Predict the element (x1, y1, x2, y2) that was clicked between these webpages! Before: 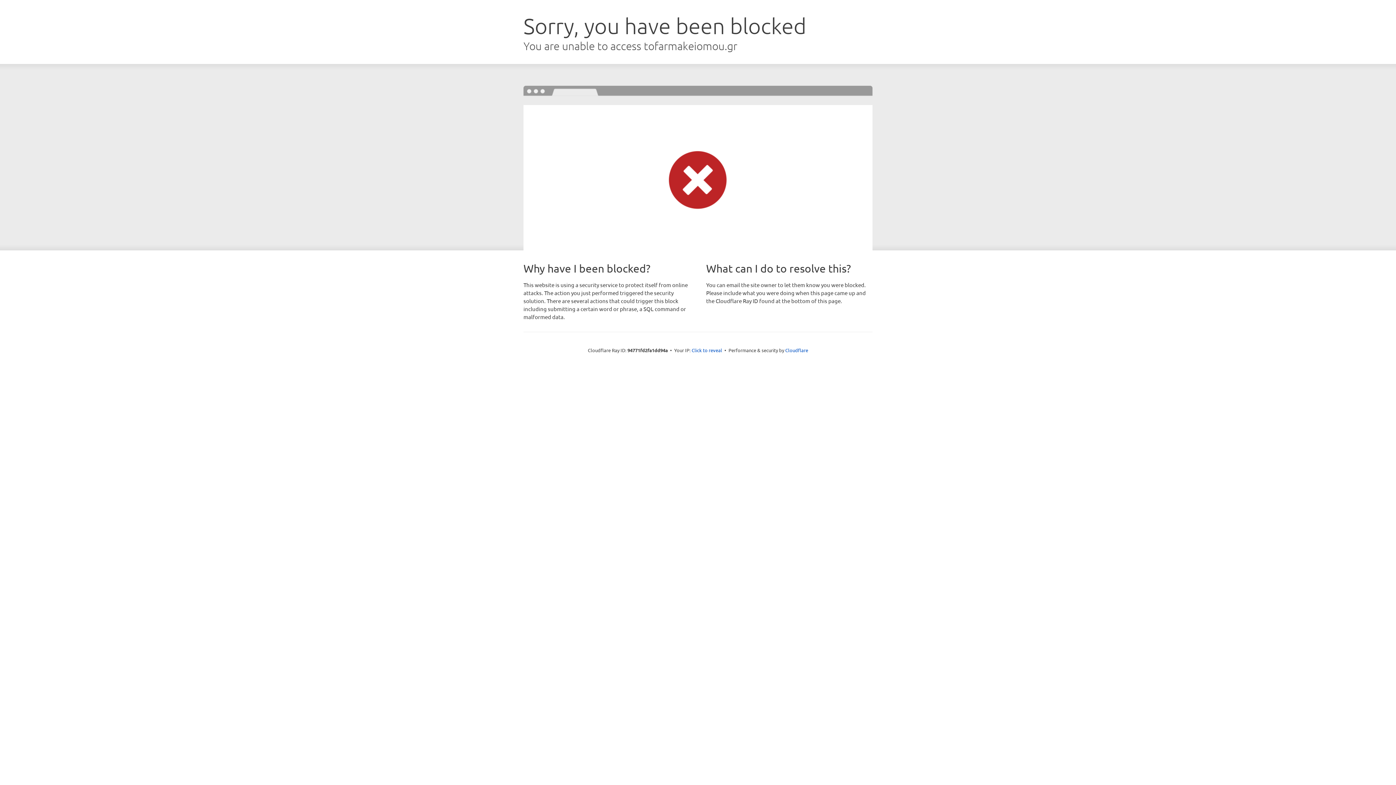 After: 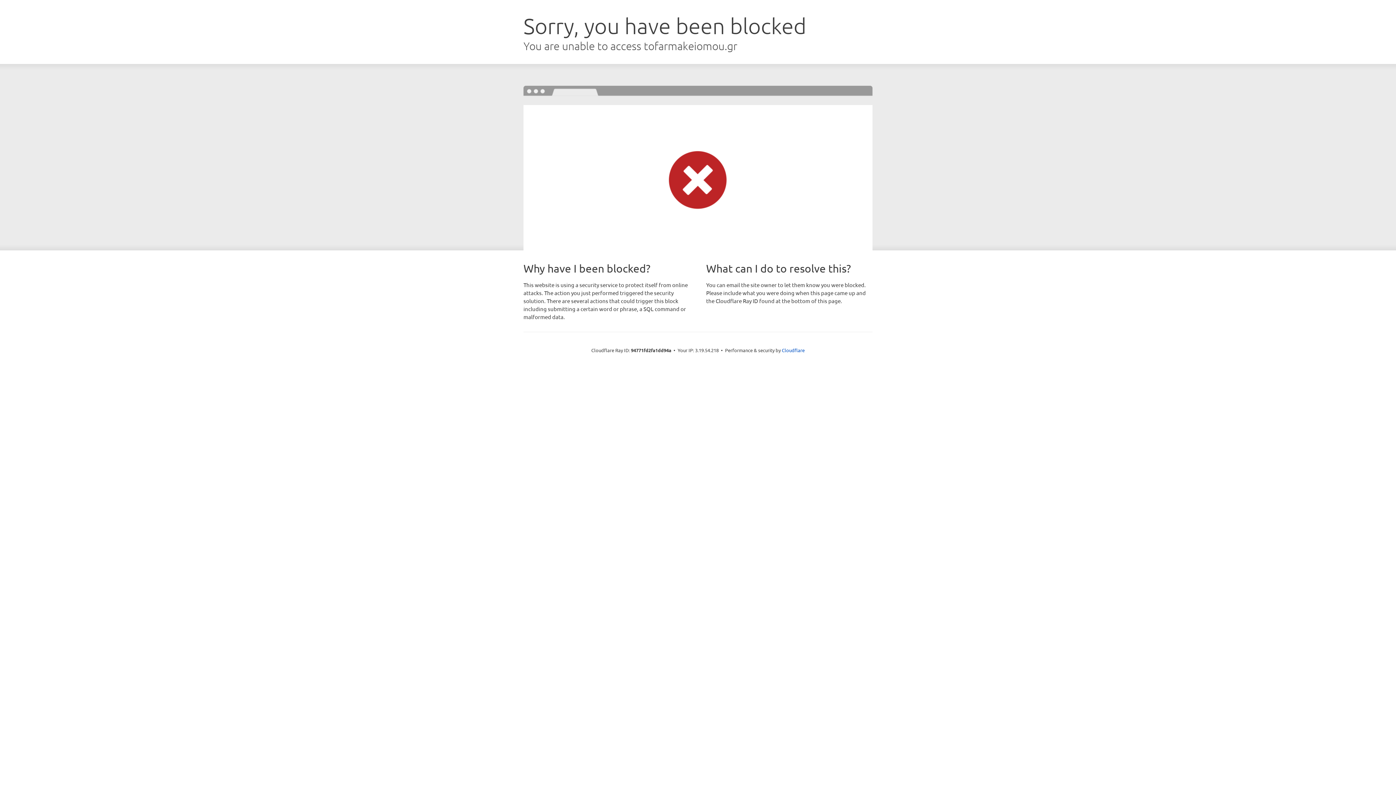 Action: label: Click to reveal bbox: (691, 346, 722, 353)